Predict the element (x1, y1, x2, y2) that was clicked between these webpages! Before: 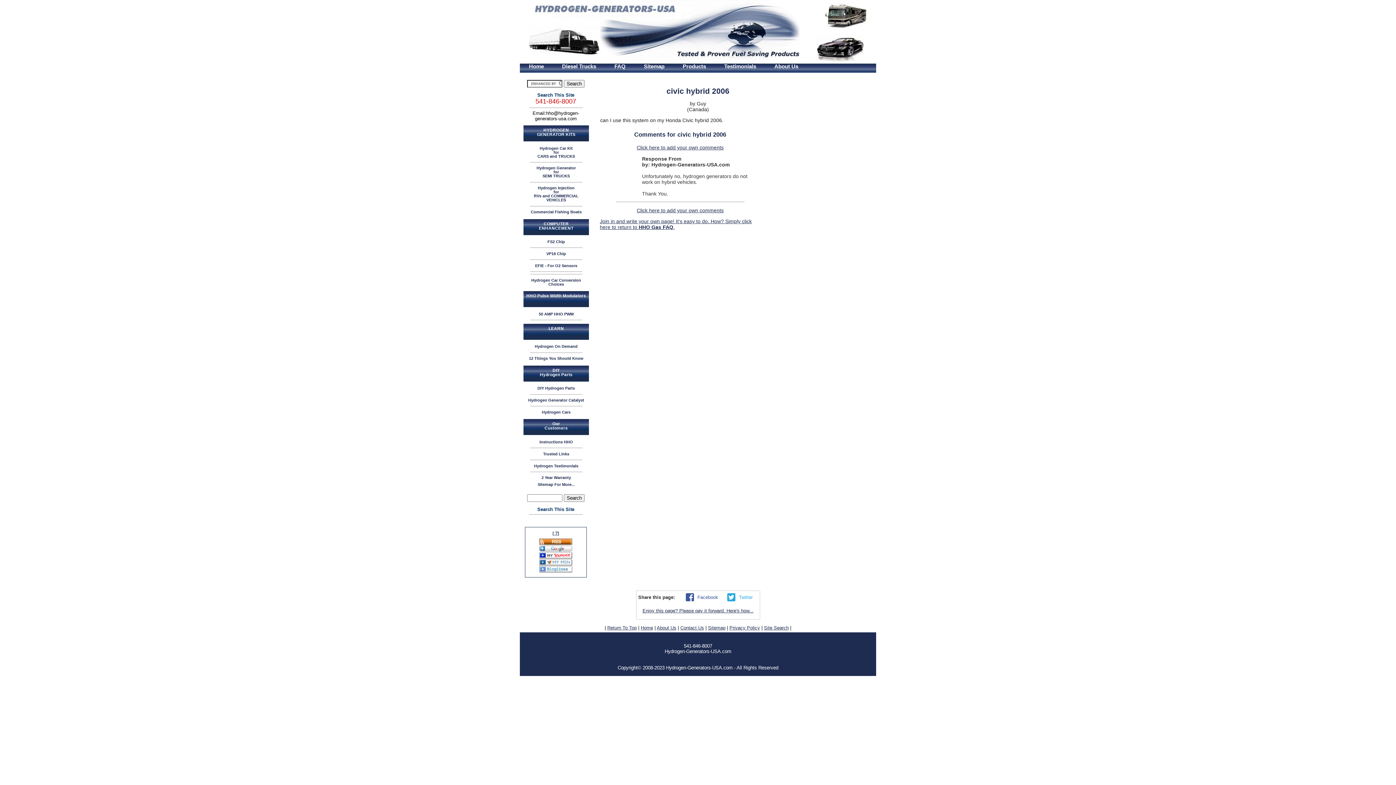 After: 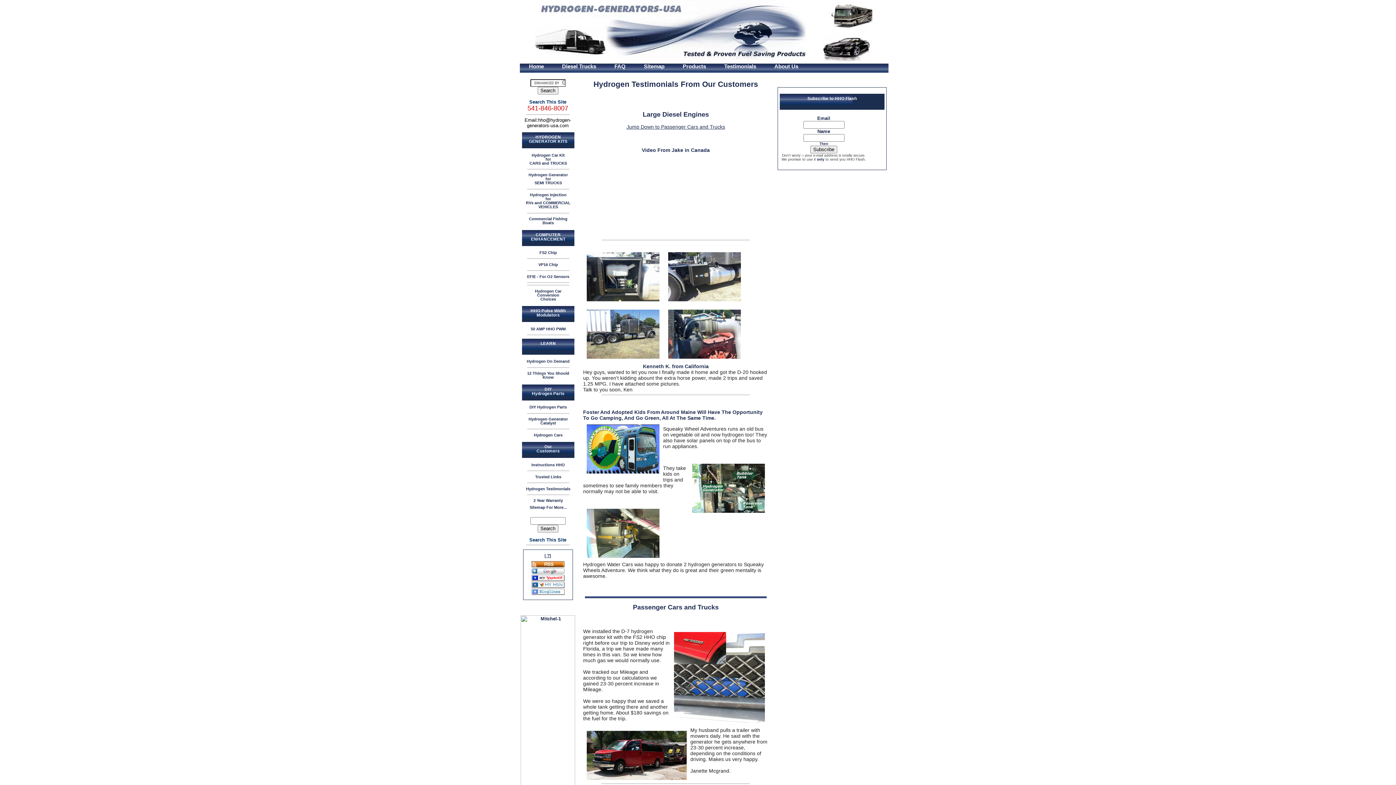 Action: label: Testimonials bbox: (715, 63, 765, 69)